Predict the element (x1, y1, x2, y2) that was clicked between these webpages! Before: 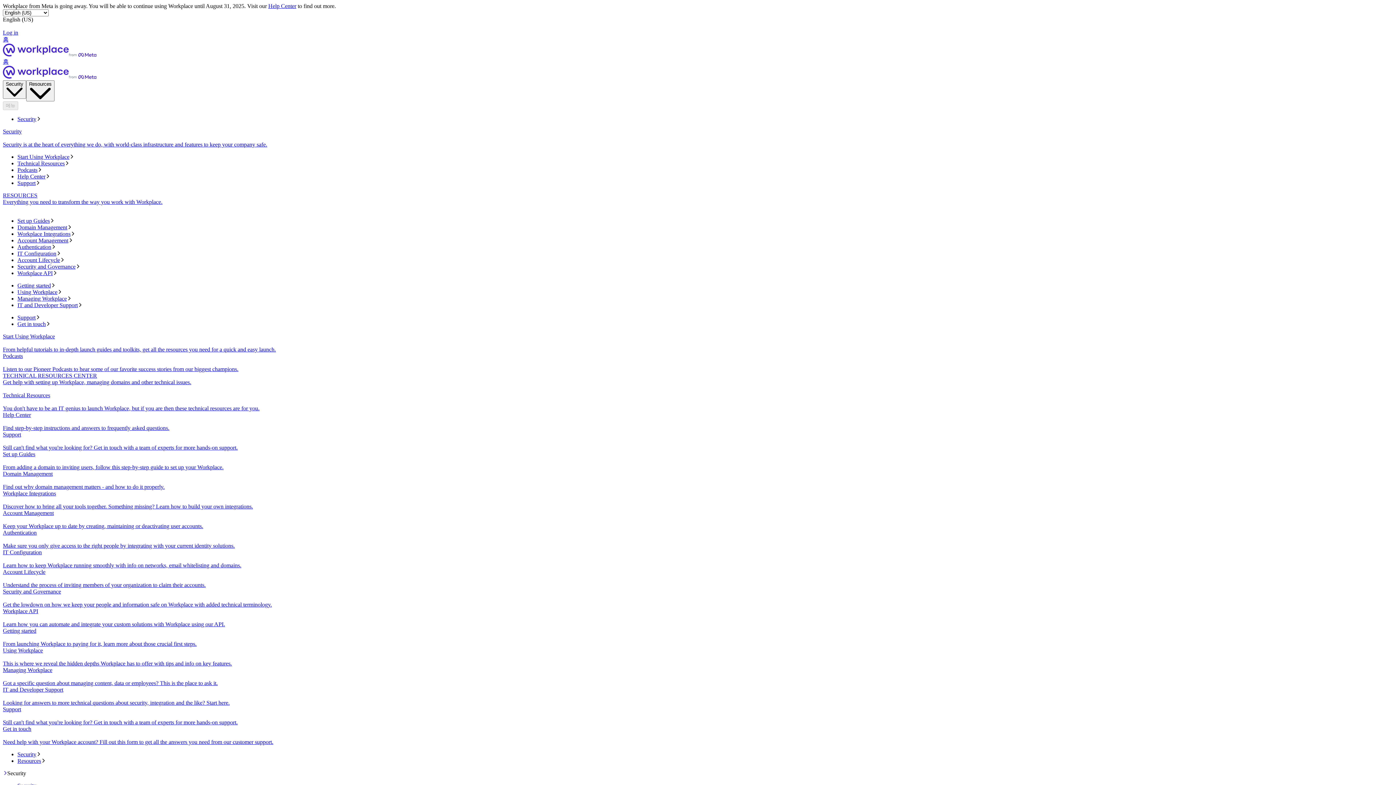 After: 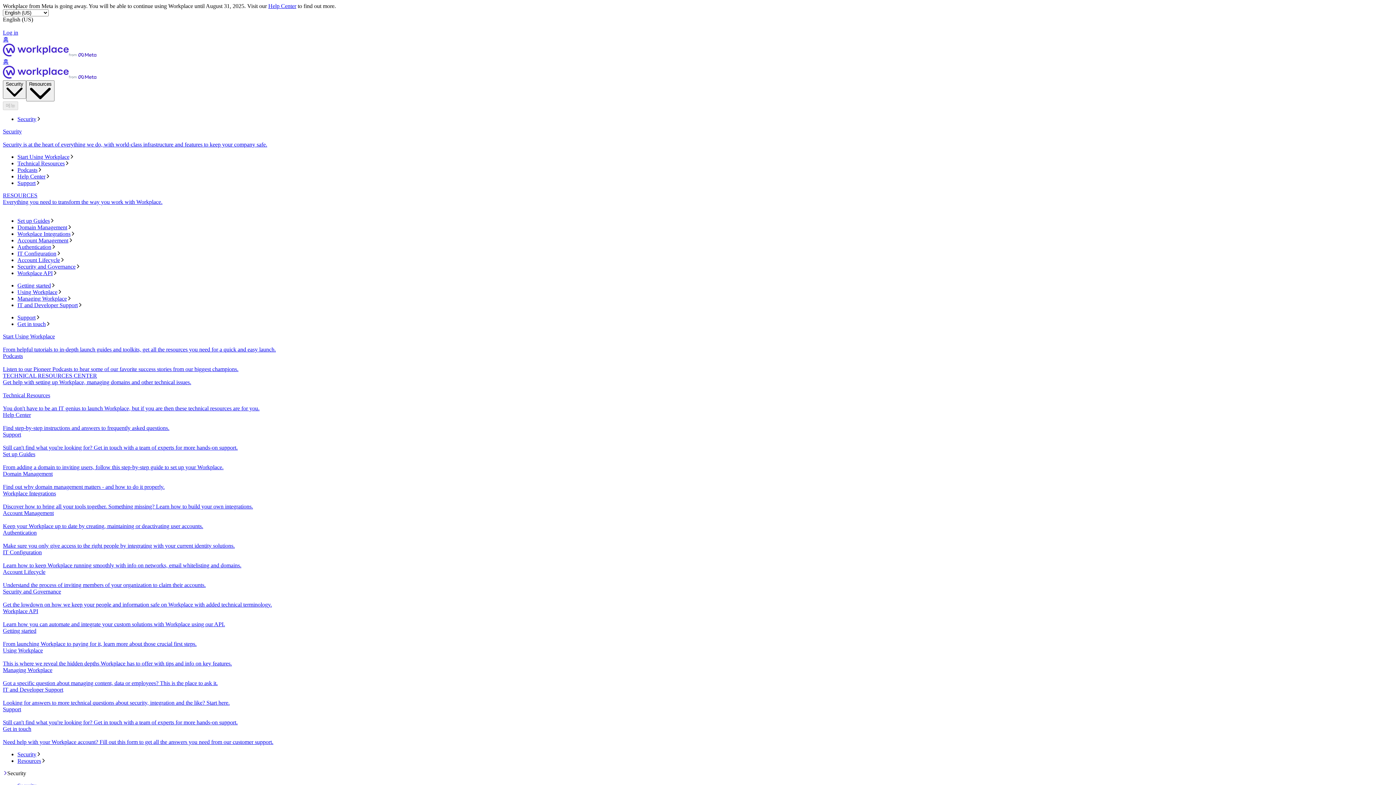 Action: bbox: (17, 167, 1393, 173) label: Podcasts